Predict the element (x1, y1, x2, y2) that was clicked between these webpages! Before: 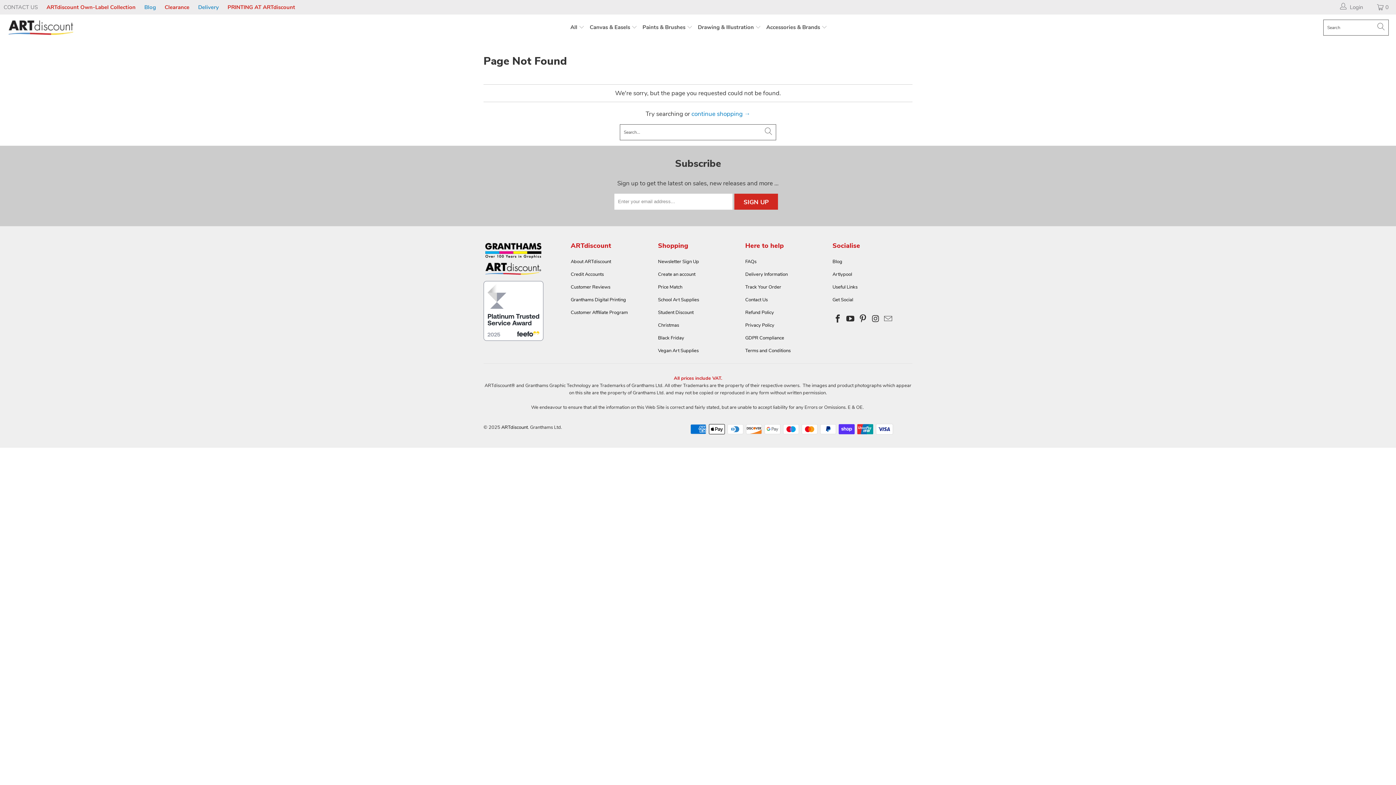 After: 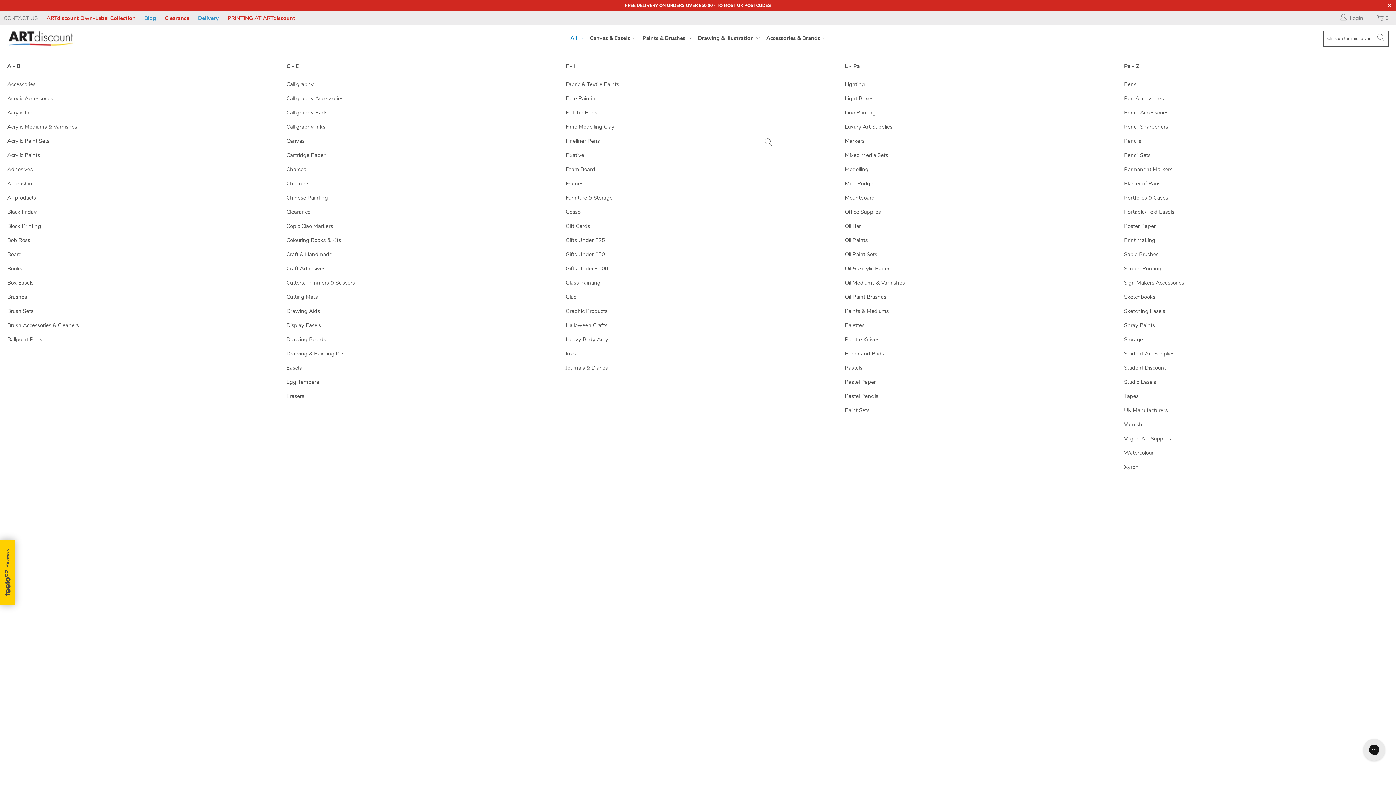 Action: label: All  bbox: (570, 18, 584, 37)